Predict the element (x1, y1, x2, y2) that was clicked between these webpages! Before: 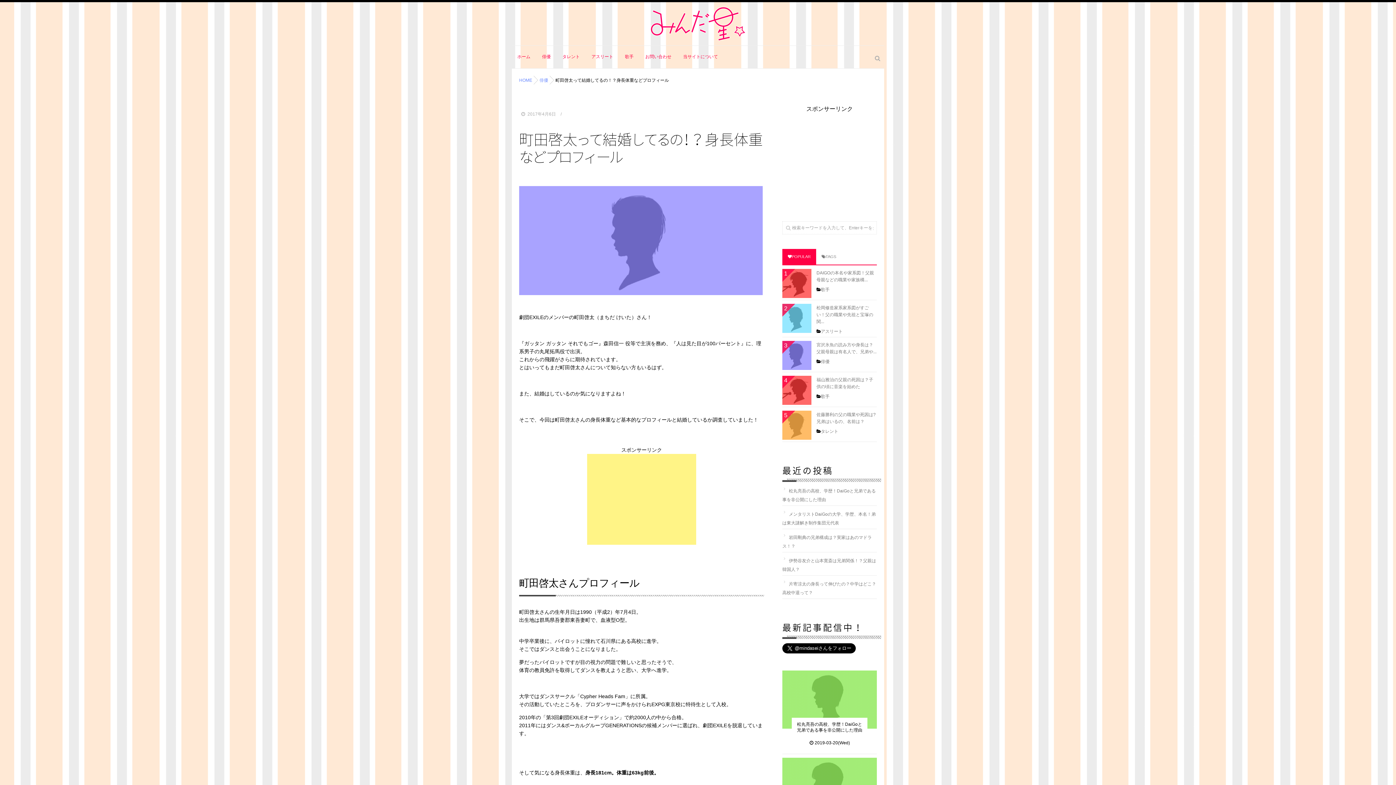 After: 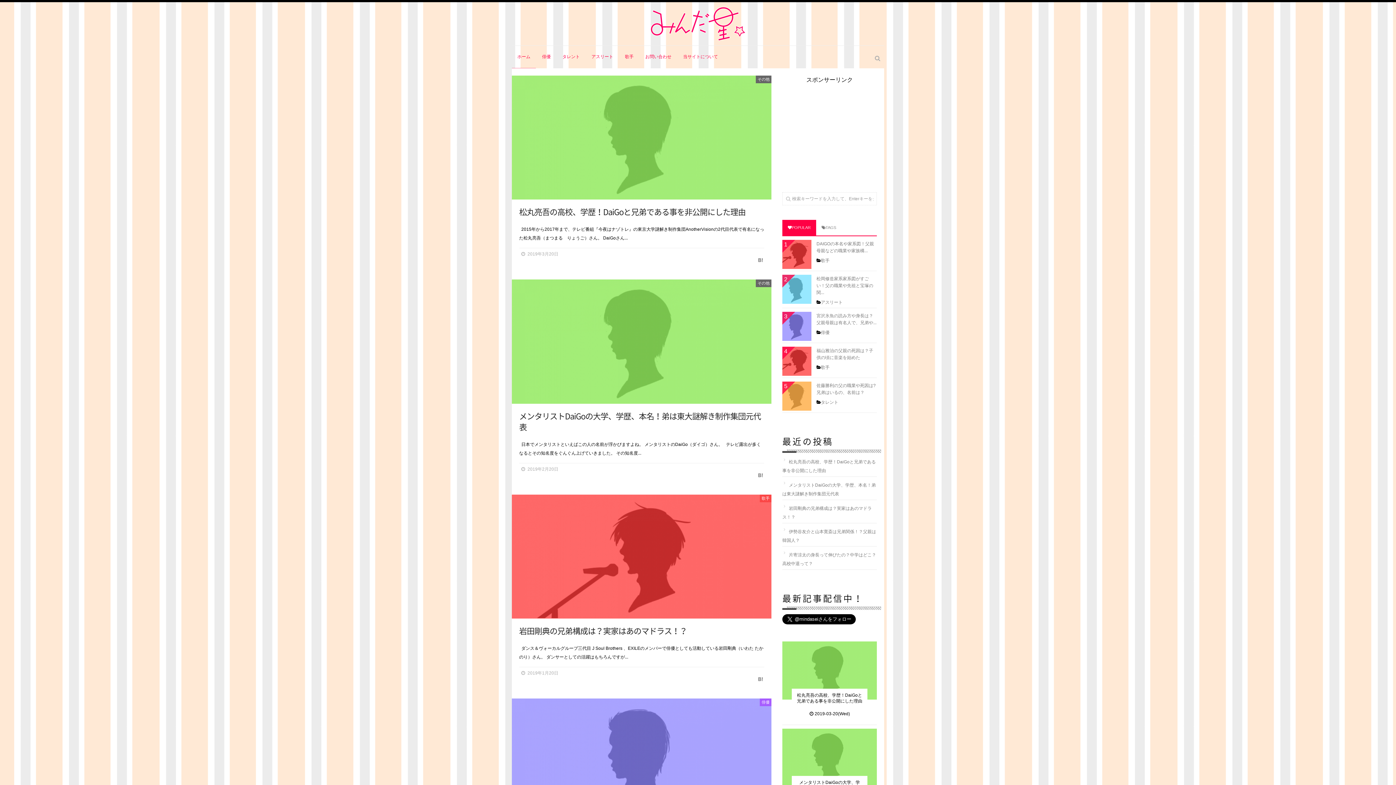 Action: bbox: (512, 2, 884, 45)